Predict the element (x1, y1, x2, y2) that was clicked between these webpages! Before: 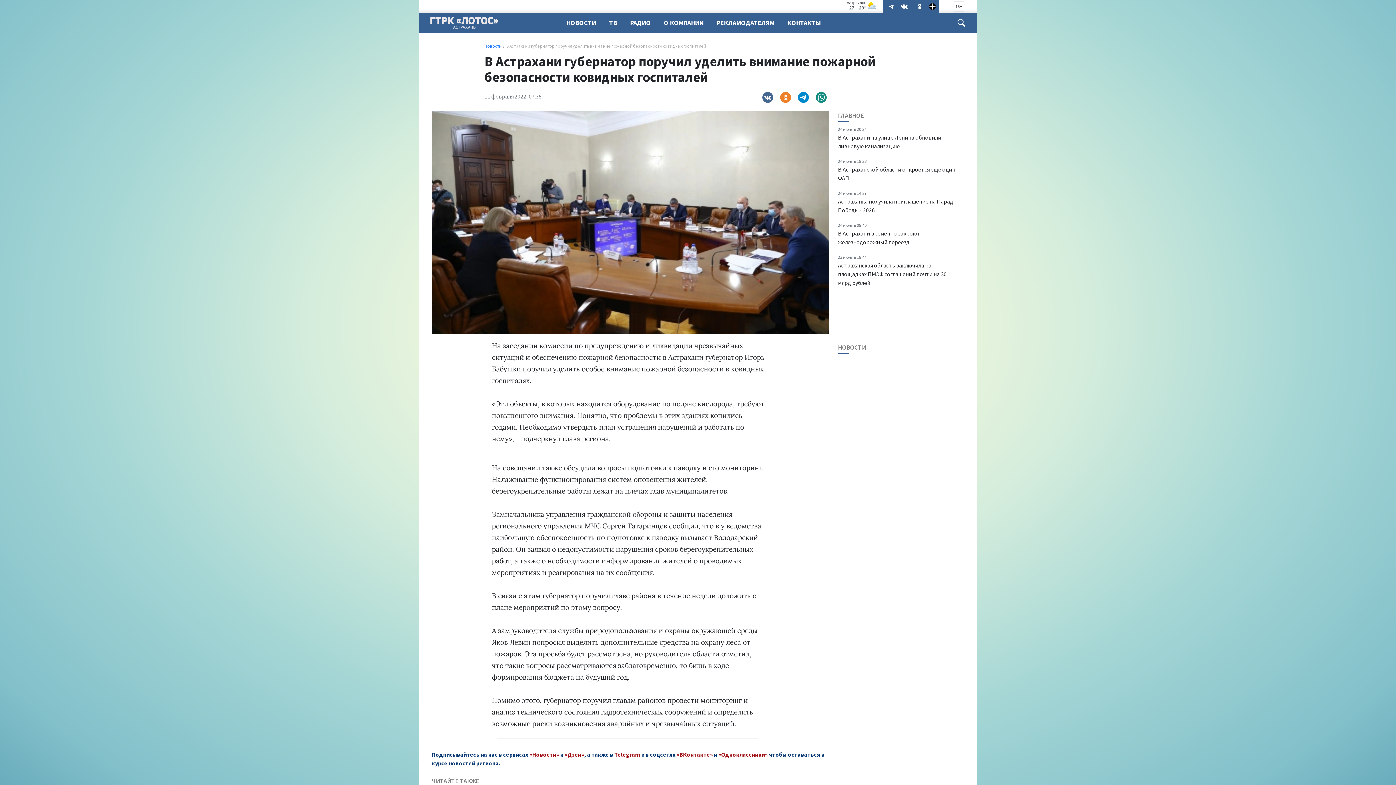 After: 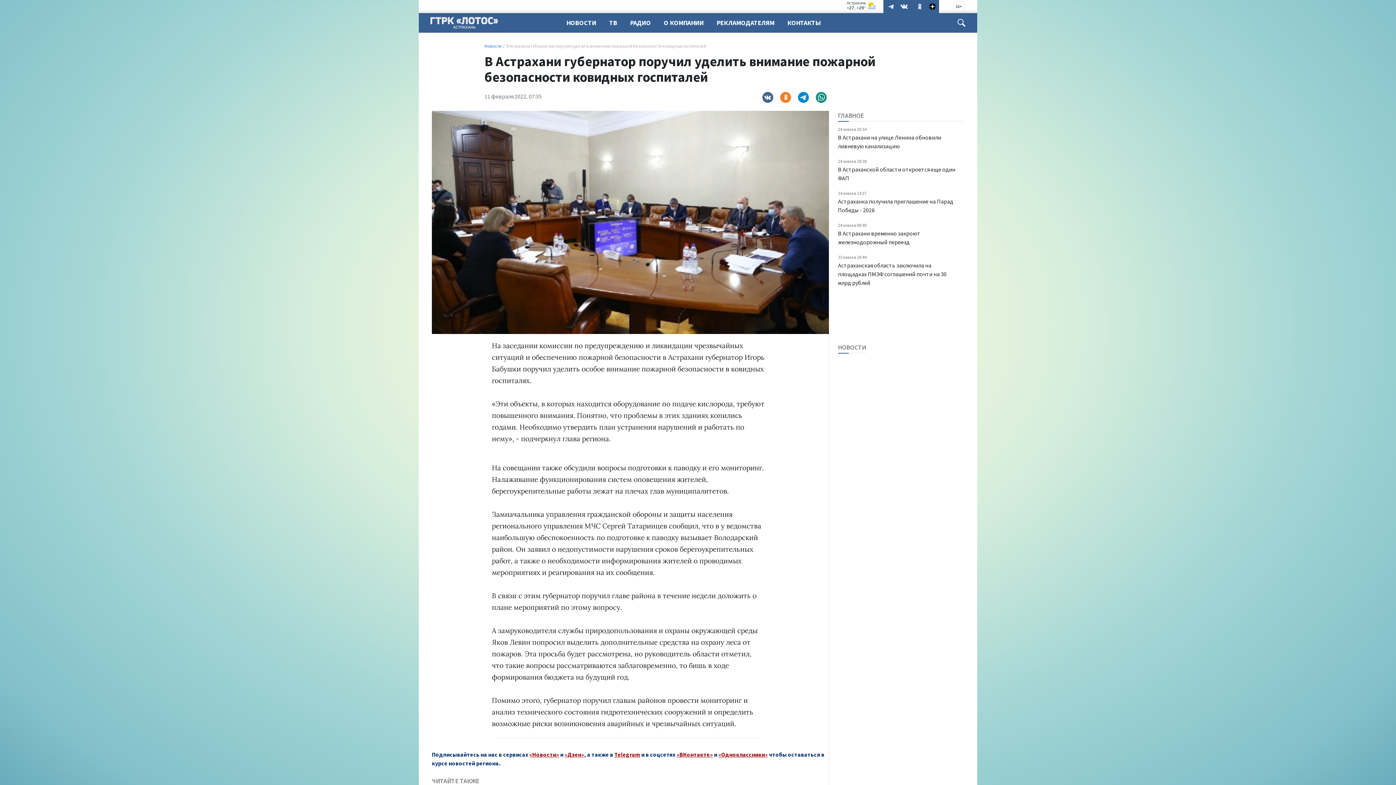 Action: bbox: (883, 0, 899, 14)